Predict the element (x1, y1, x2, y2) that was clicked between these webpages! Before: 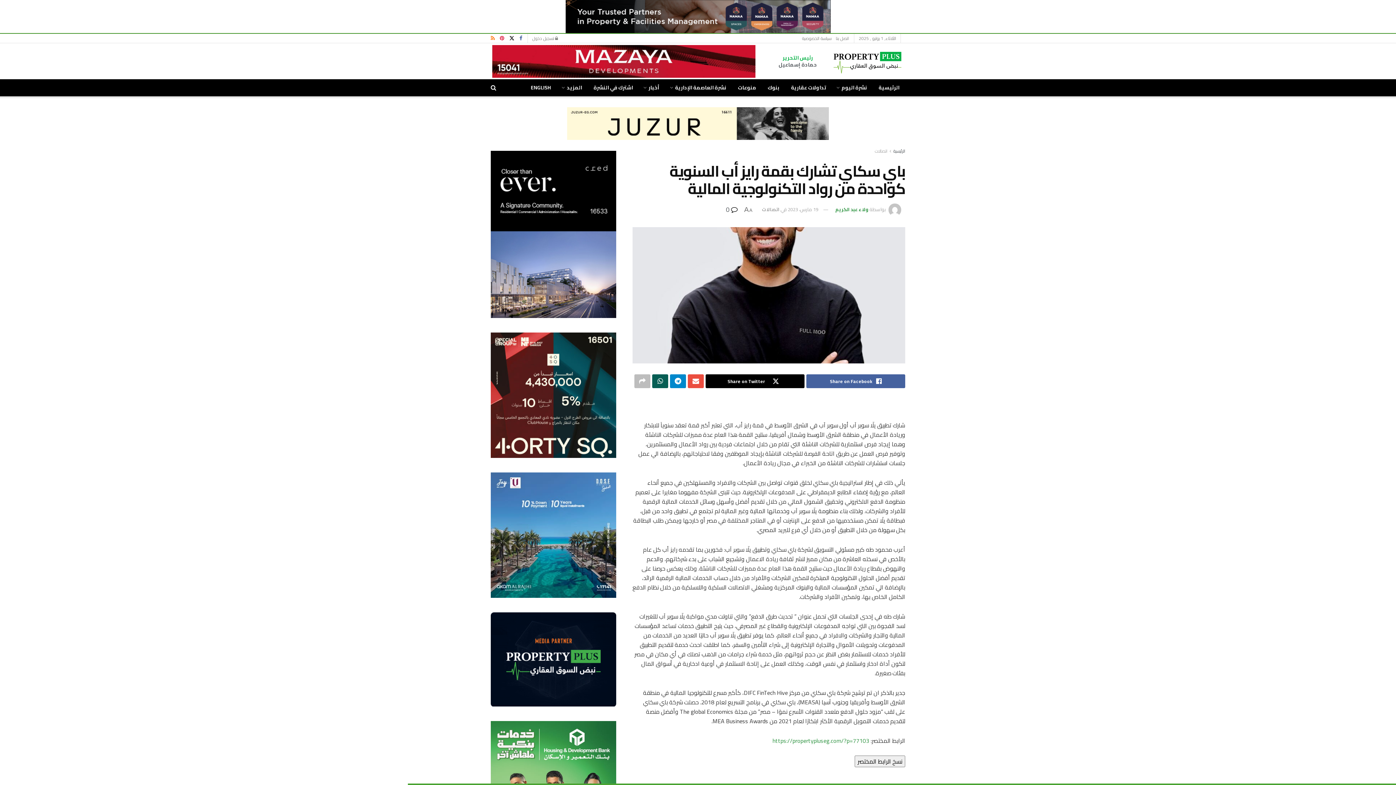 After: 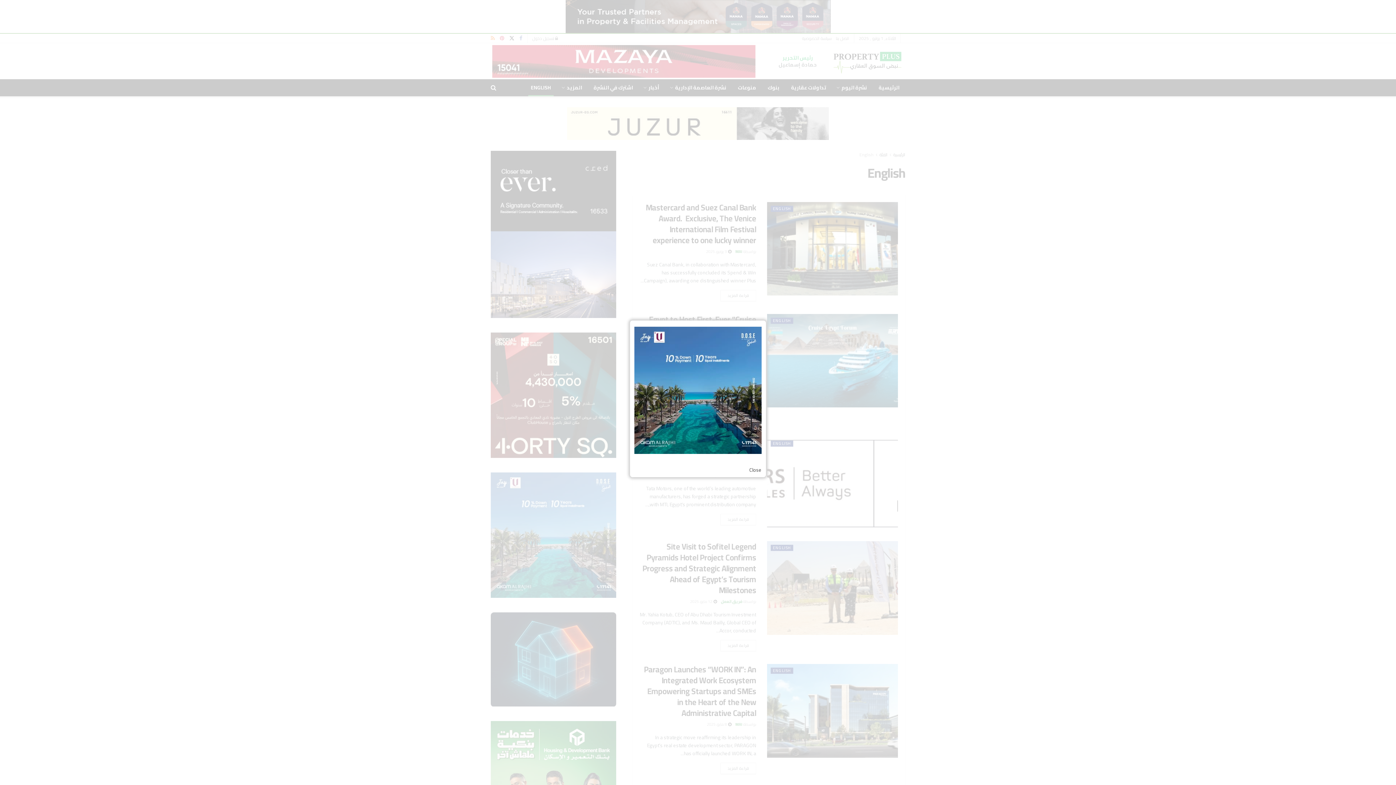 Action: label: ENGLISH bbox: (525, 79, 557, 96)